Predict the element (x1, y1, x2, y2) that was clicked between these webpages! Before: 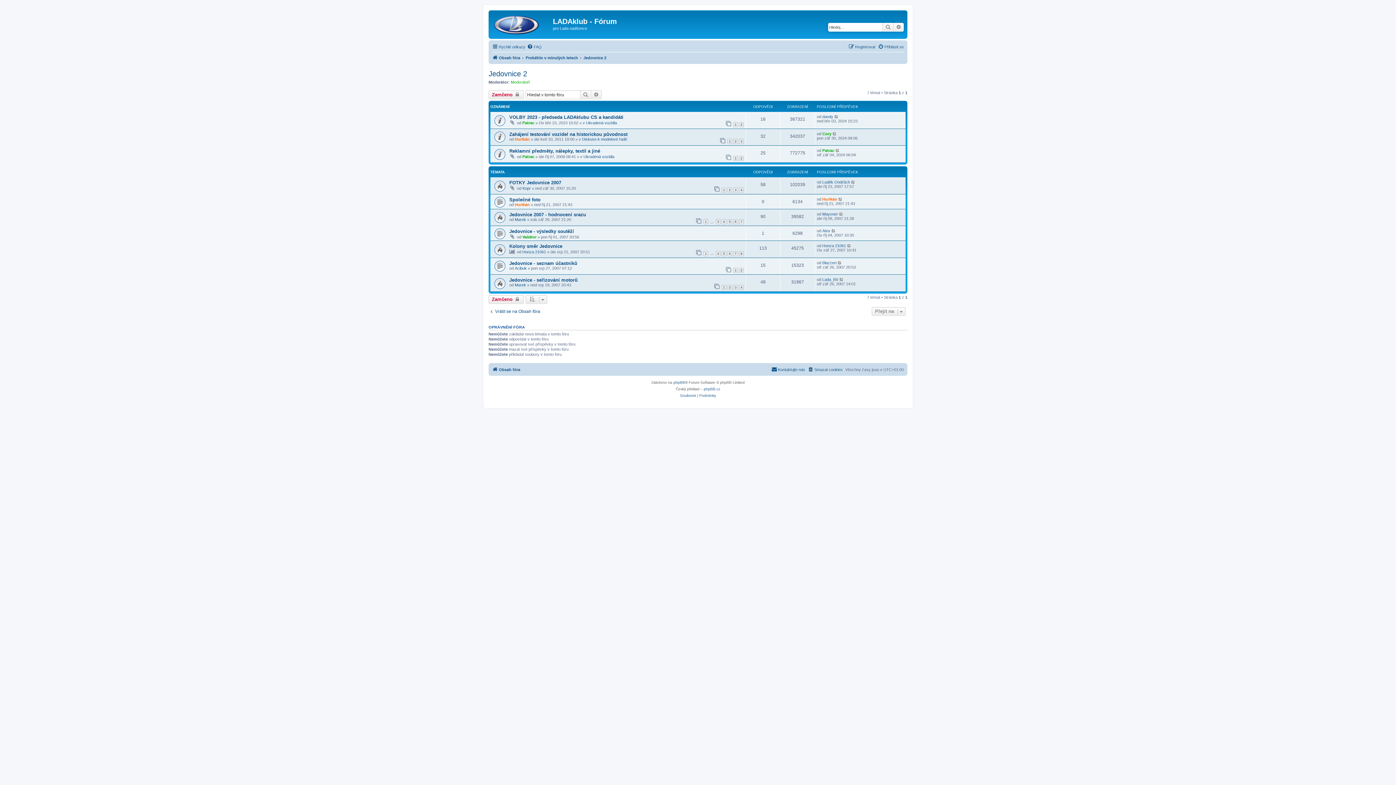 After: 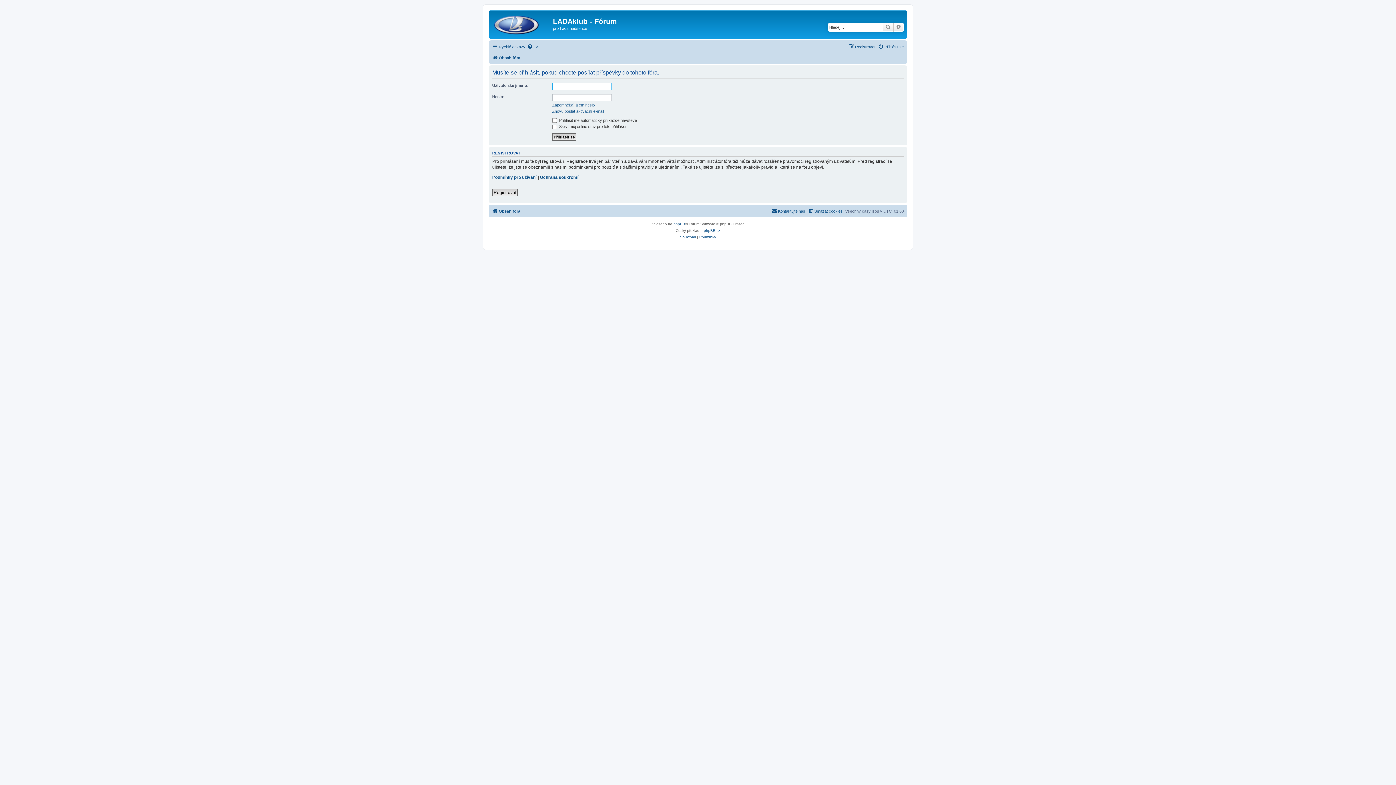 Action: label: Zamčeno  bbox: (488, 90, 524, 99)